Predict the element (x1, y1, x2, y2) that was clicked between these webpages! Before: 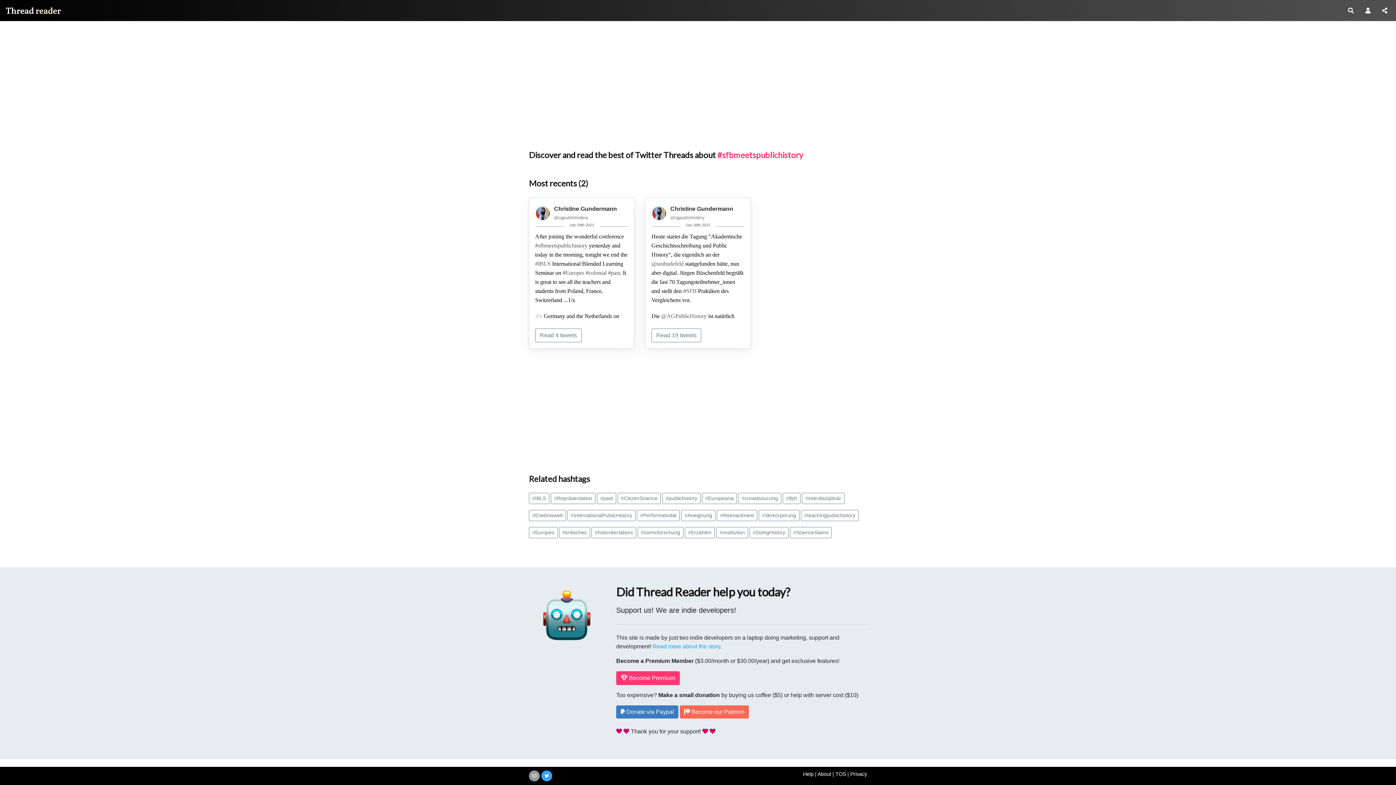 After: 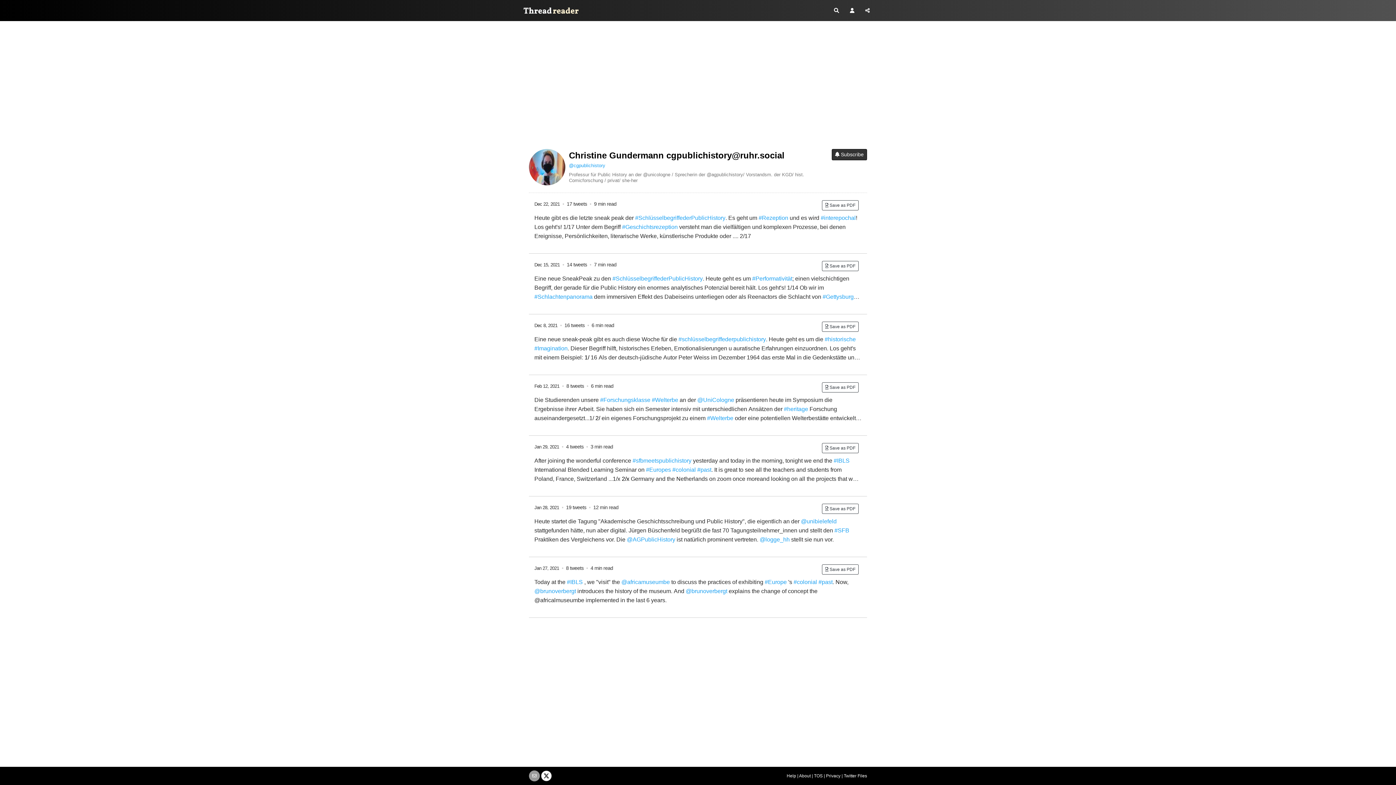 Action: bbox: (554, 205, 617, 211) label: Christine Gundermann